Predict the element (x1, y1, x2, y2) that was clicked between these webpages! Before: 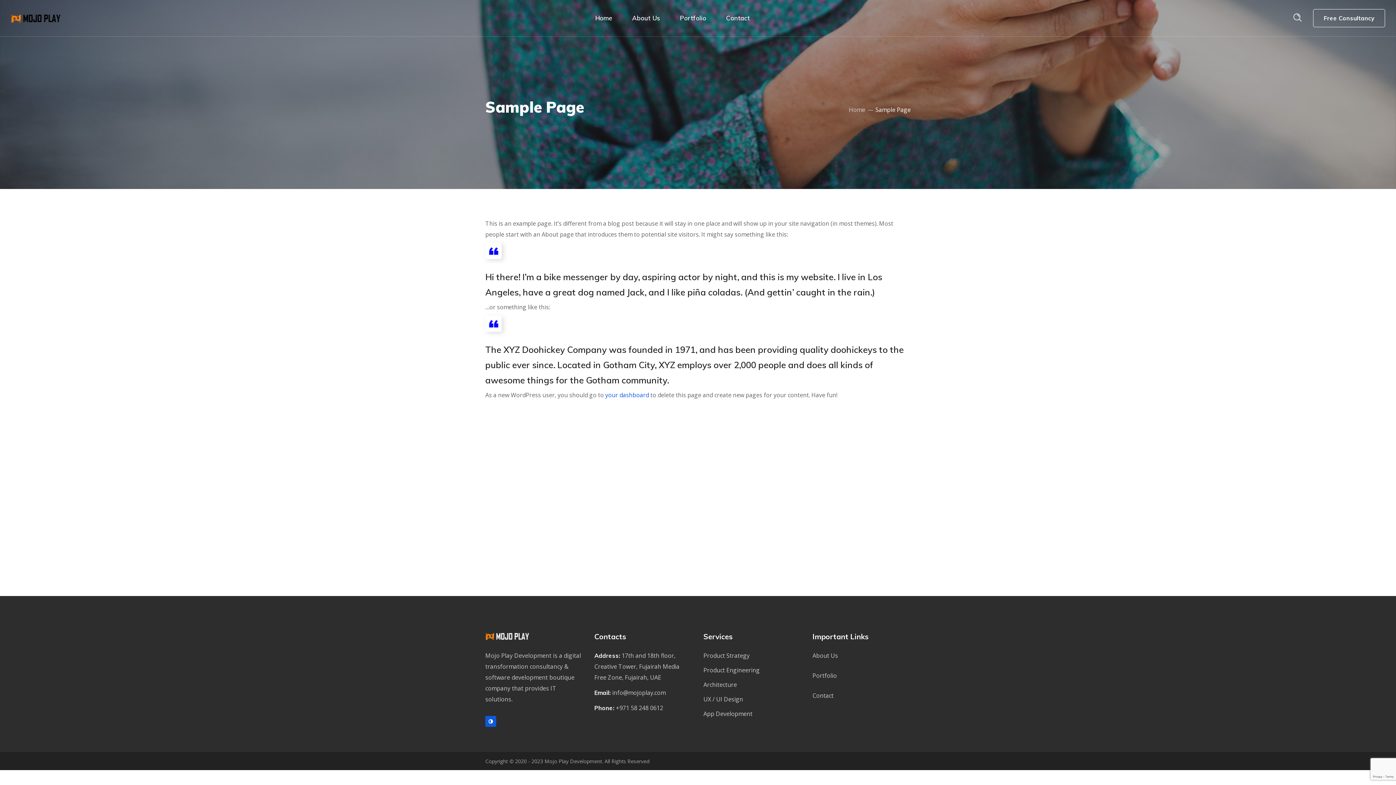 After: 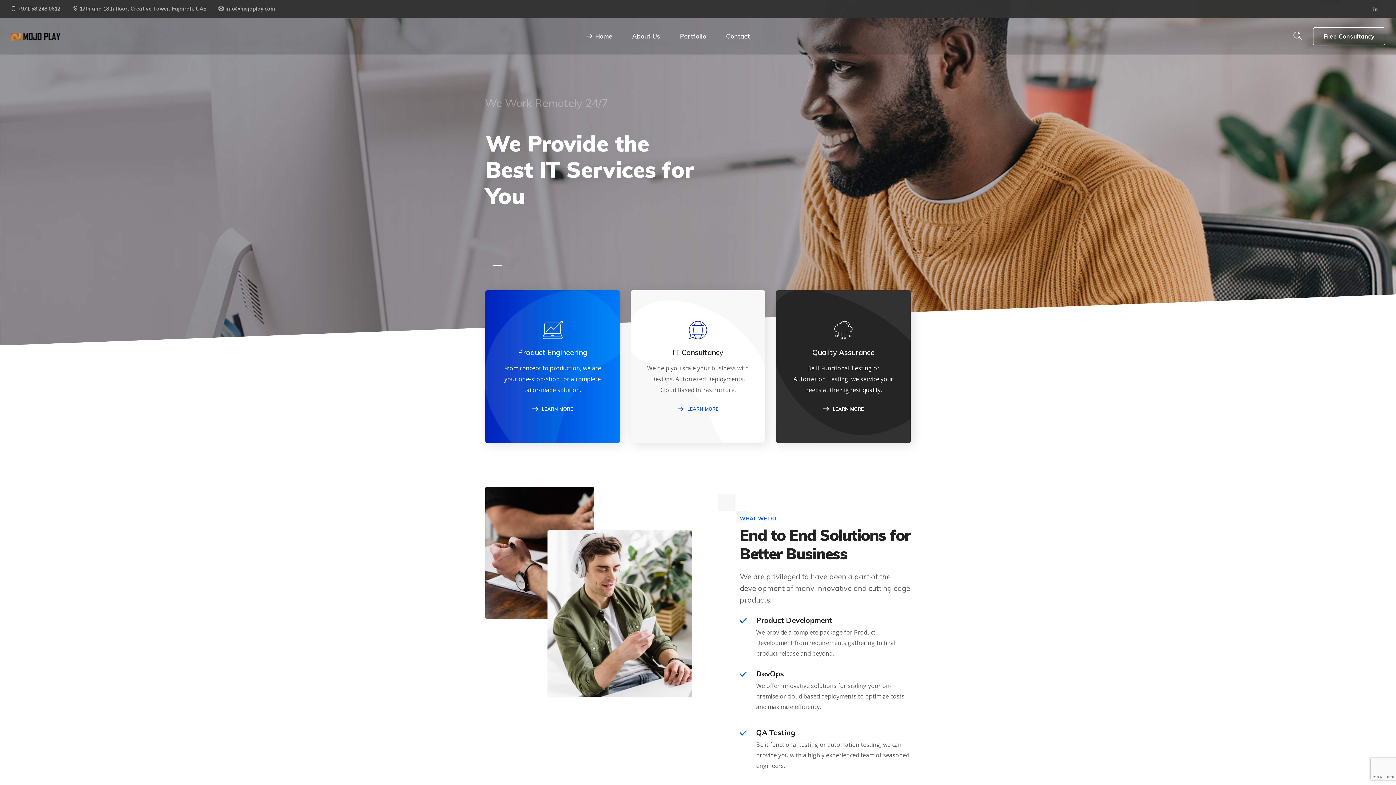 Action: bbox: (849, 105, 865, 113) label: Home